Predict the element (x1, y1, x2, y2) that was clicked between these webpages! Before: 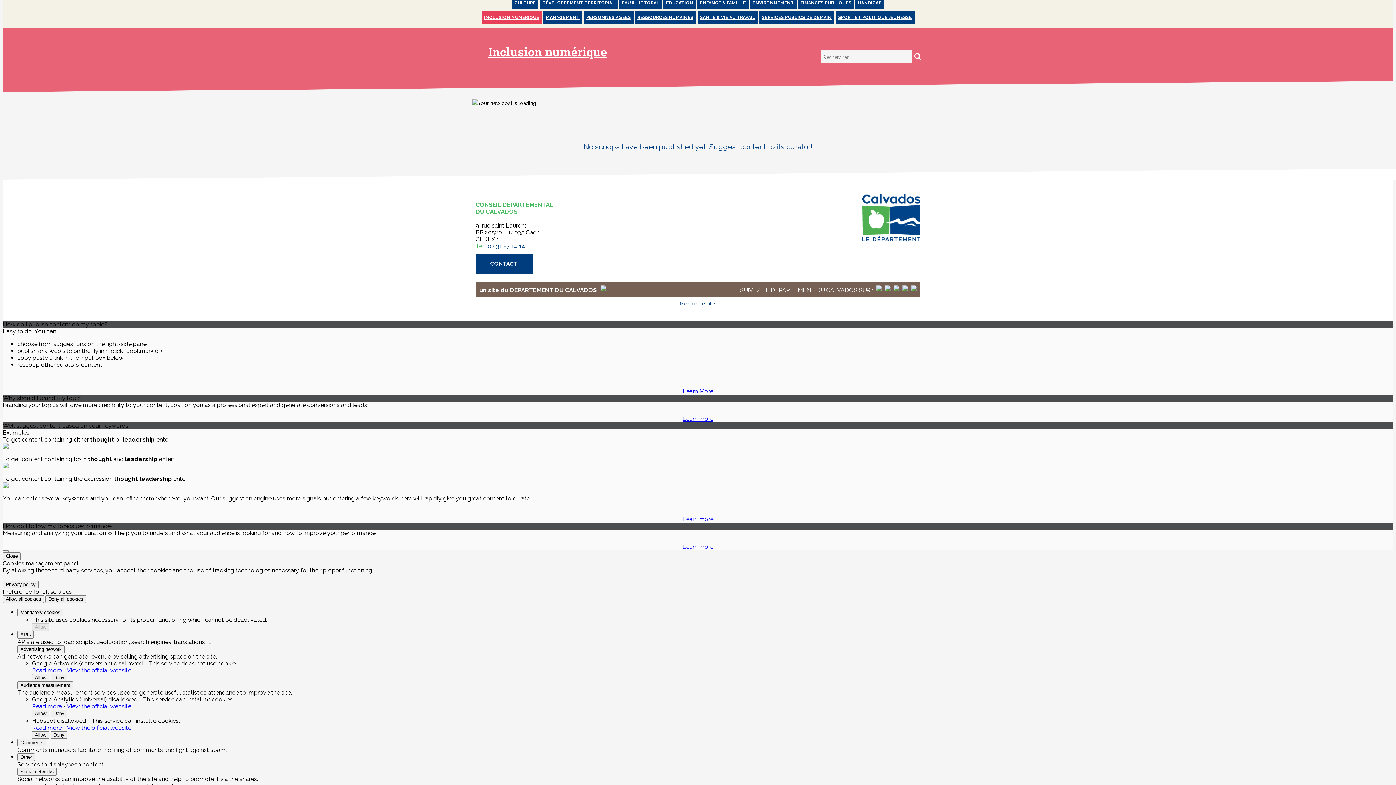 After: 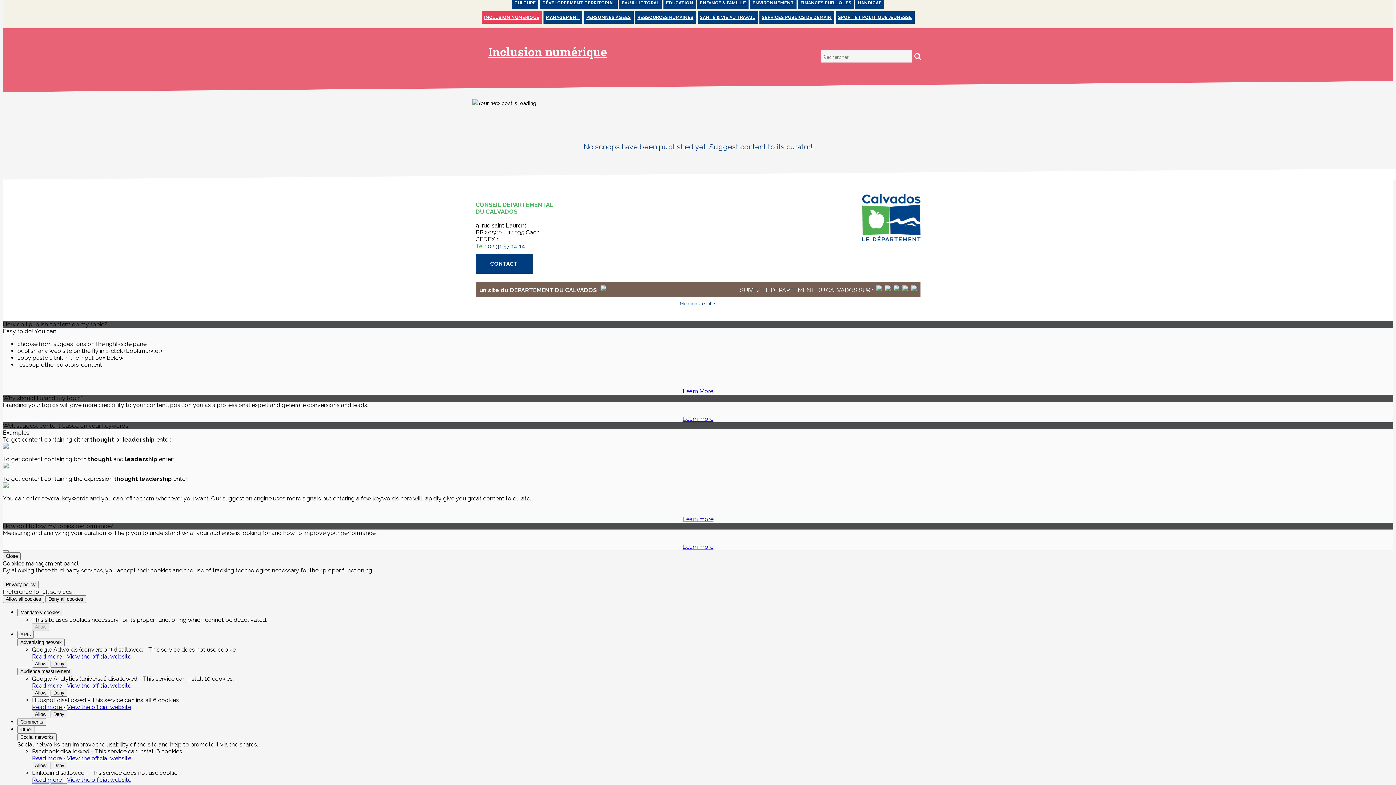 Action: label: Social networks bbox: (17, 768, 56, 776)